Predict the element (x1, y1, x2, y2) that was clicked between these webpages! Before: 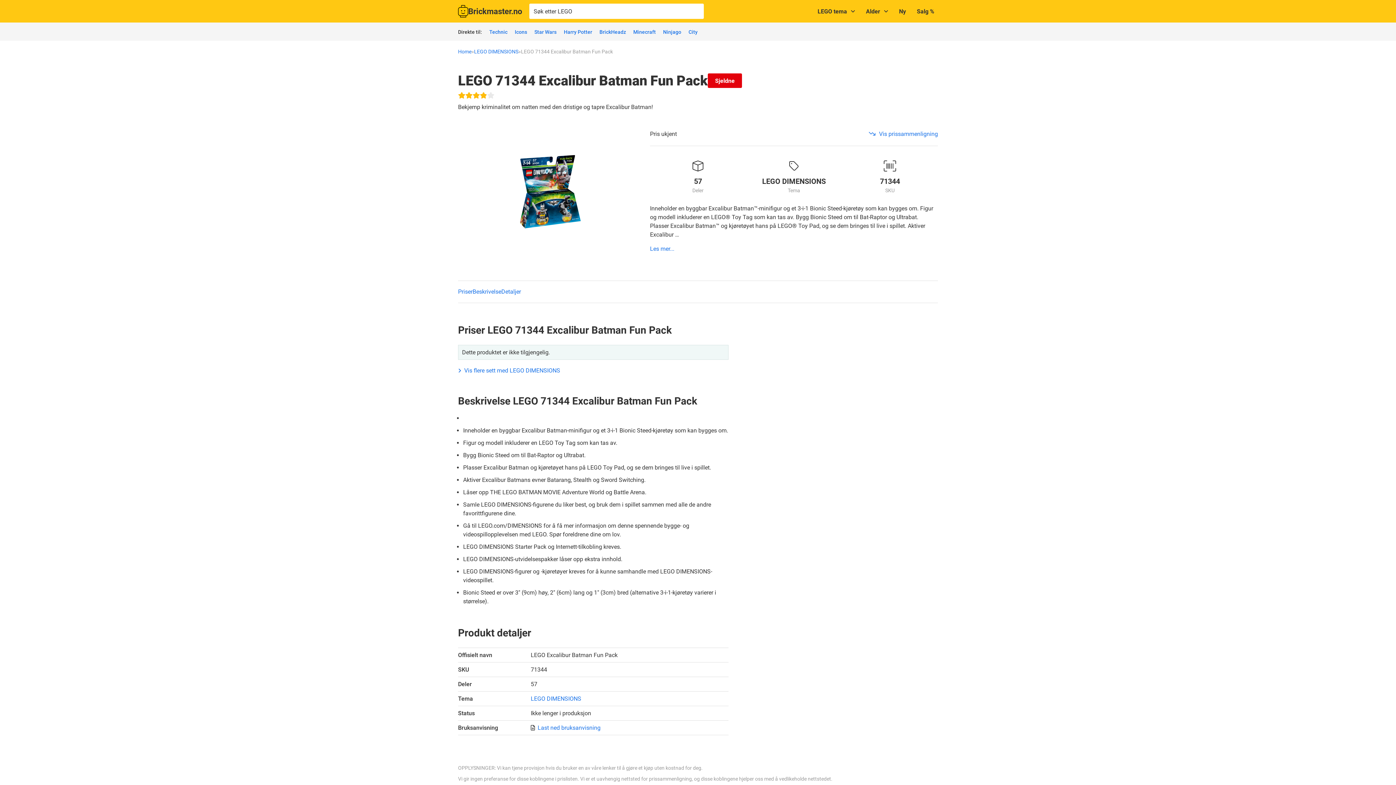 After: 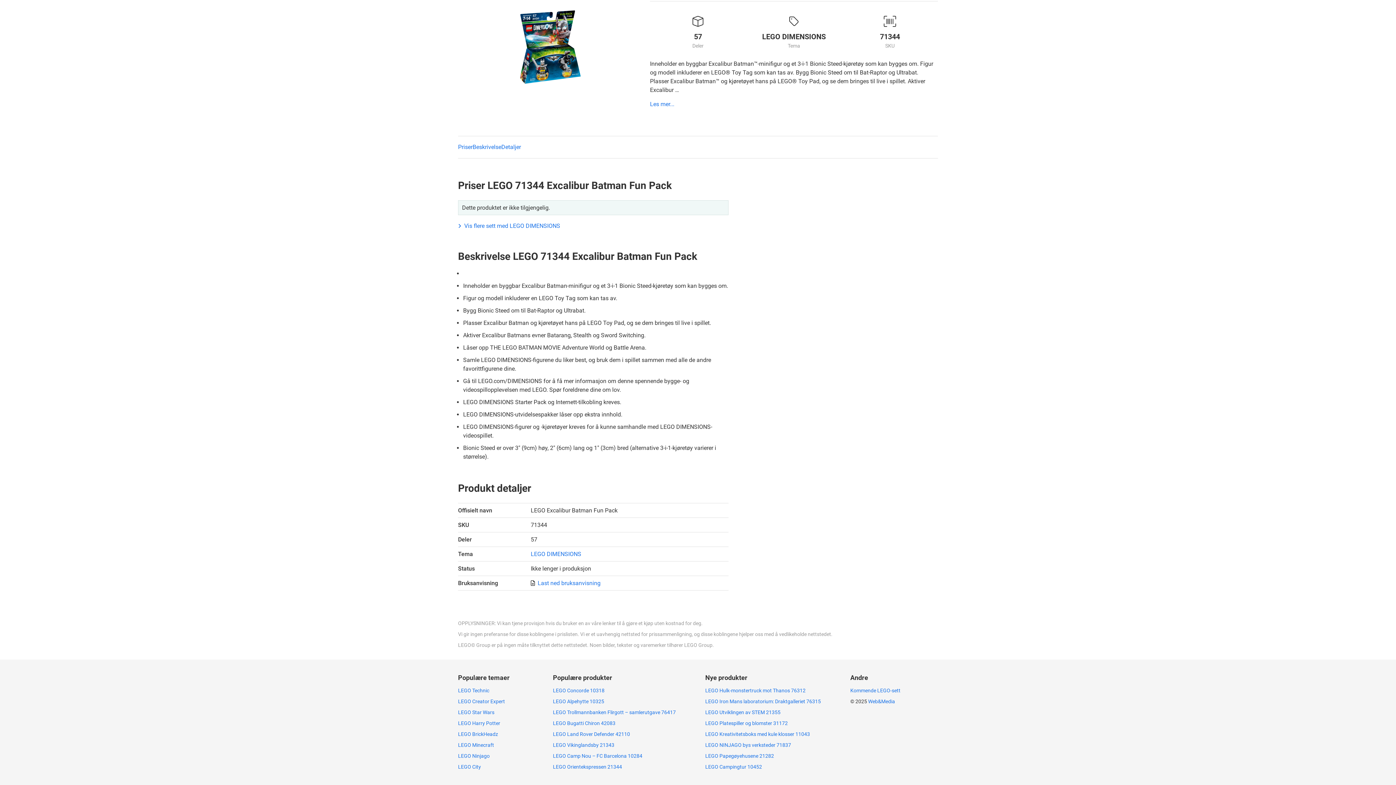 Action: label: Les mer... bbox: (650, 245, 674, 252)